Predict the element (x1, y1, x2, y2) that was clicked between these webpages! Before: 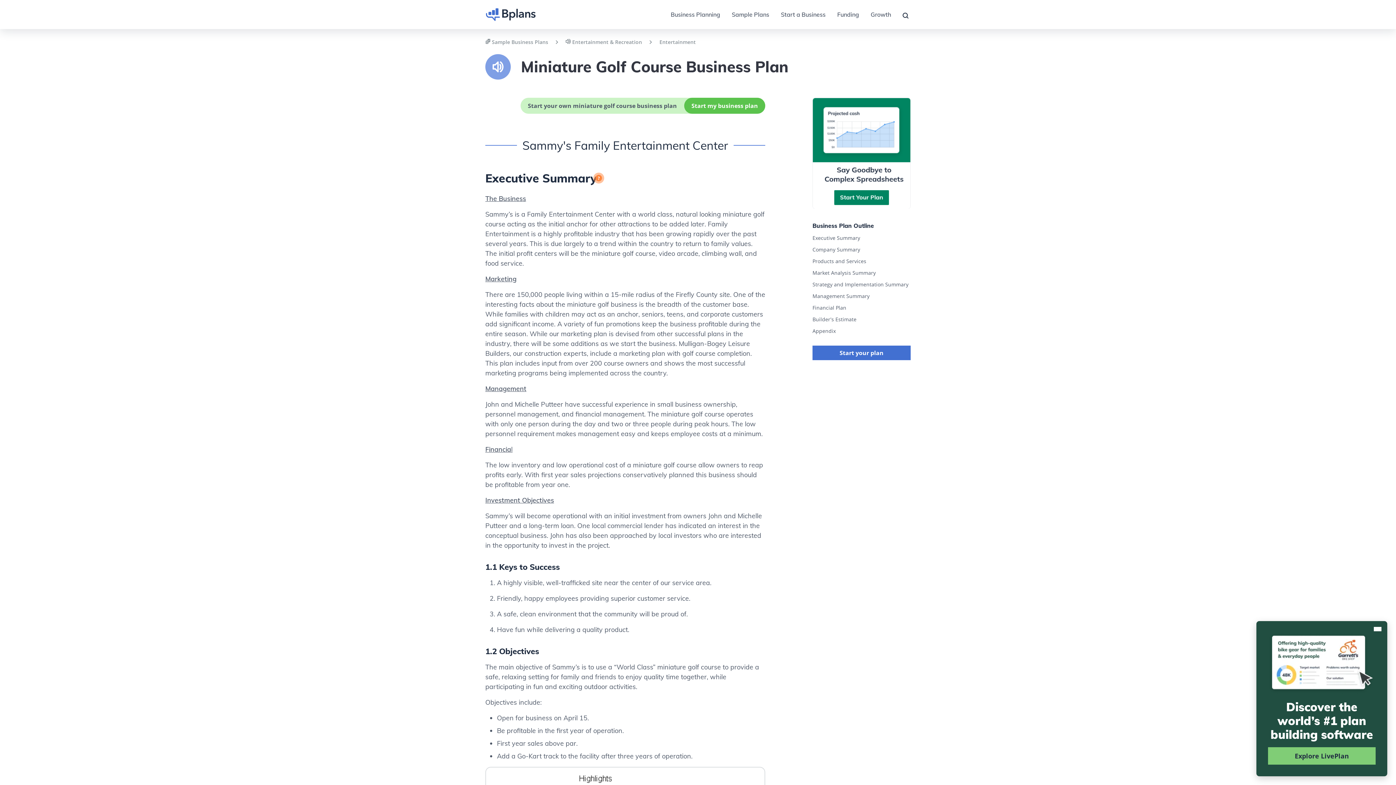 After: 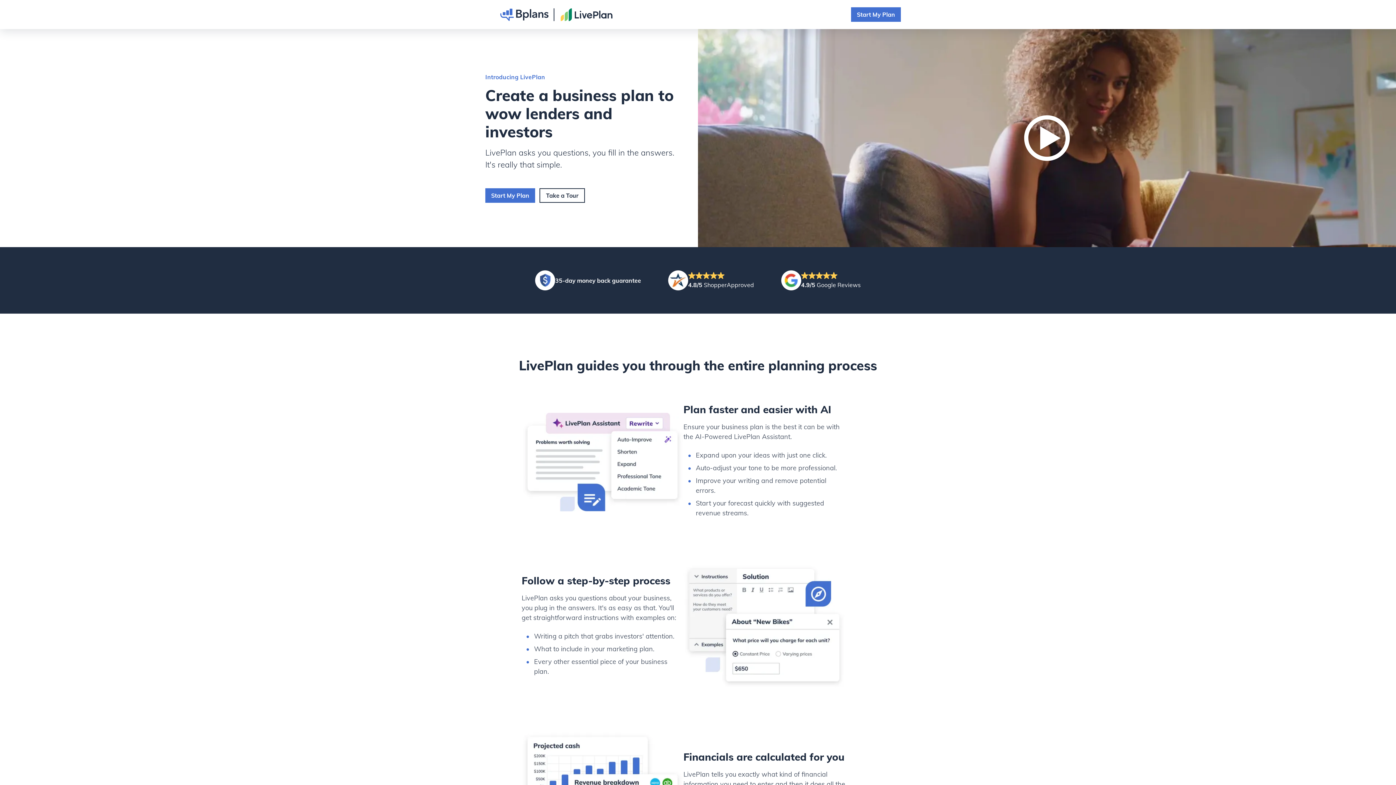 Action: label: Explore LivePlan bbox: (1268, 747, 1376, 765)